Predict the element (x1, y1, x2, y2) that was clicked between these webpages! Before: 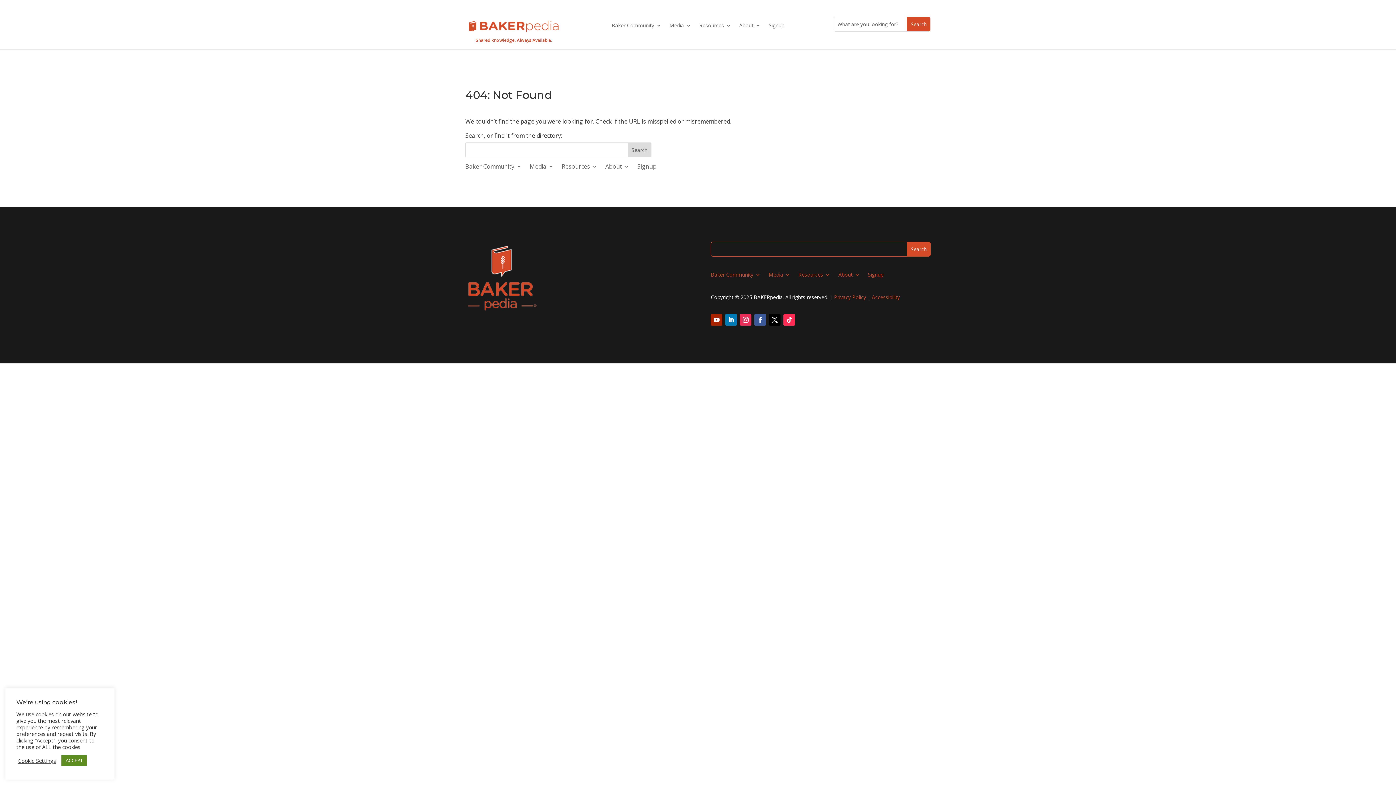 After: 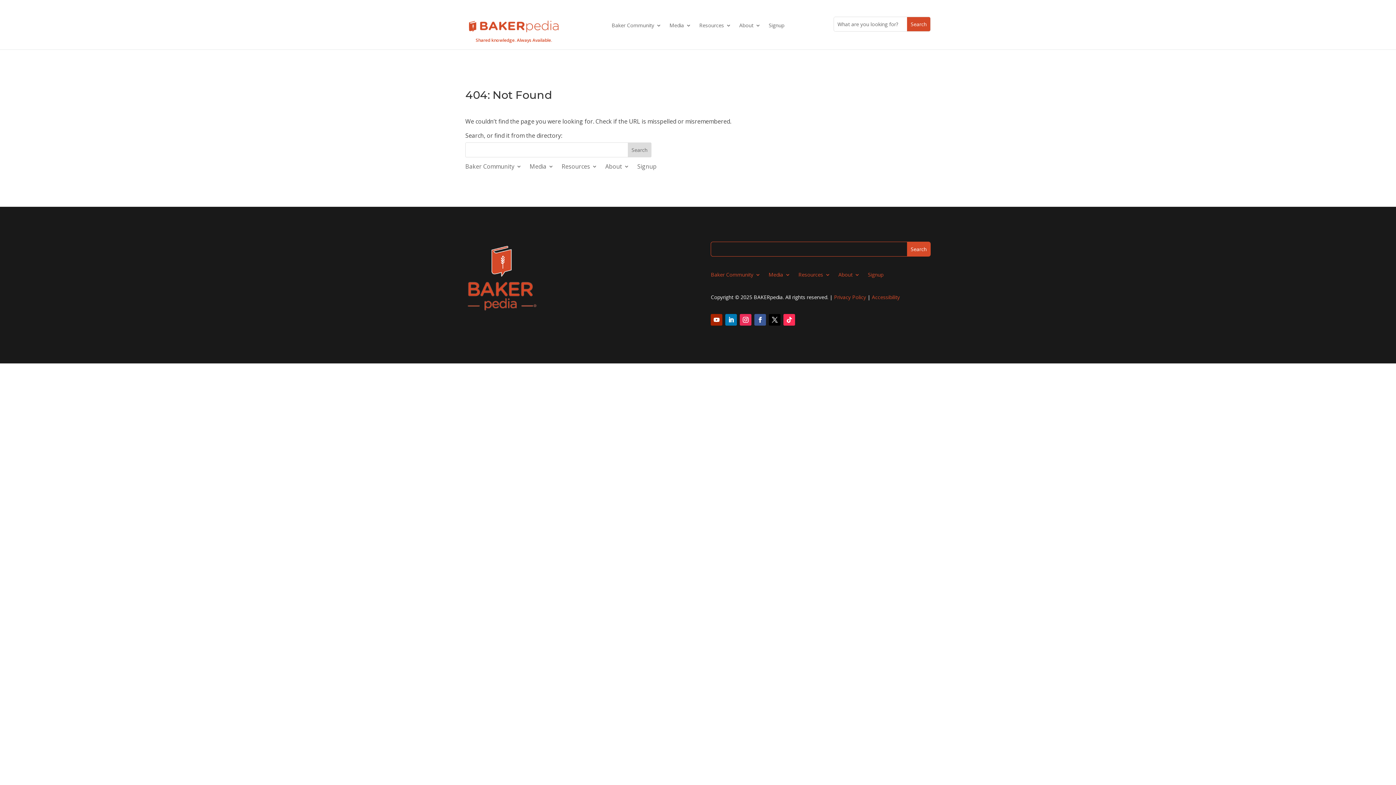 Action: bbox: (61, 755, 86, 766) label: ACCEPT